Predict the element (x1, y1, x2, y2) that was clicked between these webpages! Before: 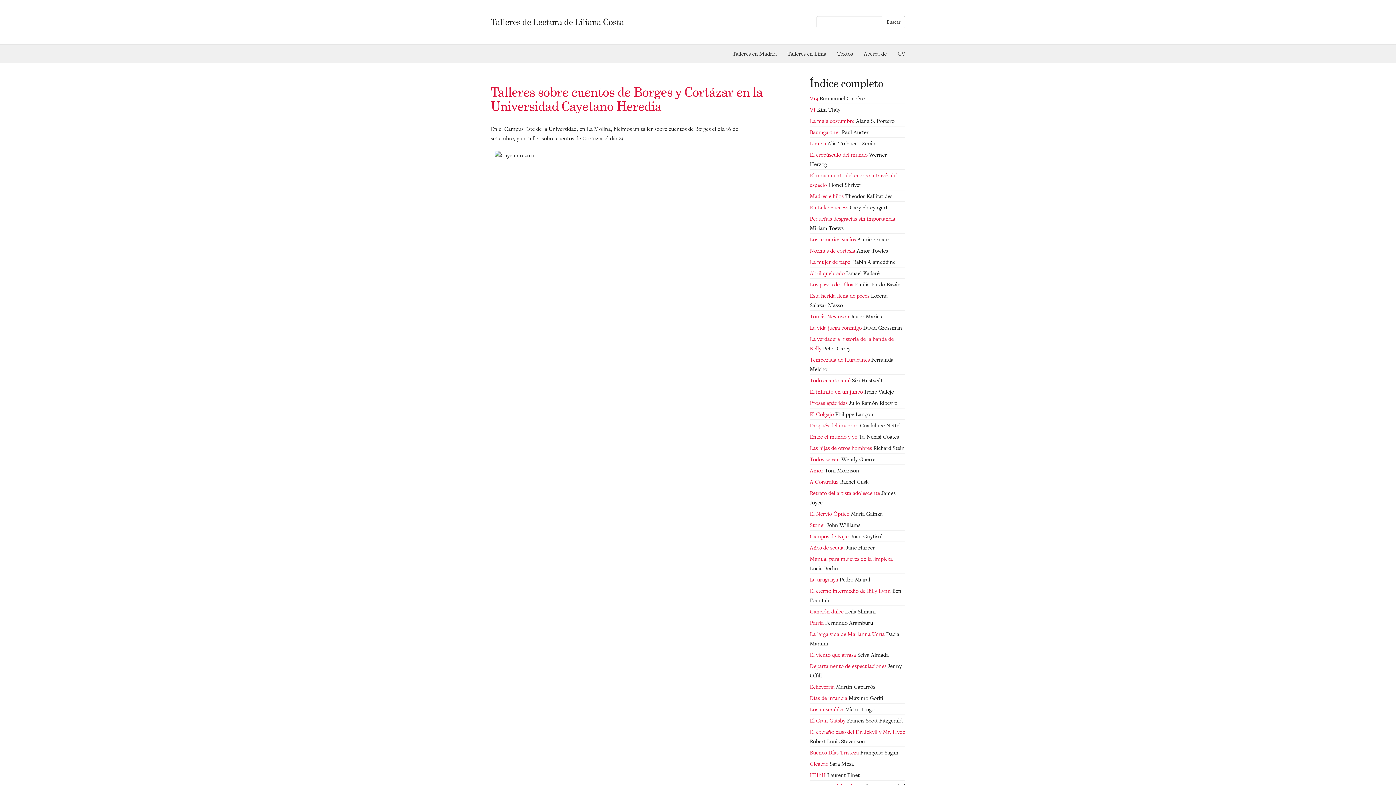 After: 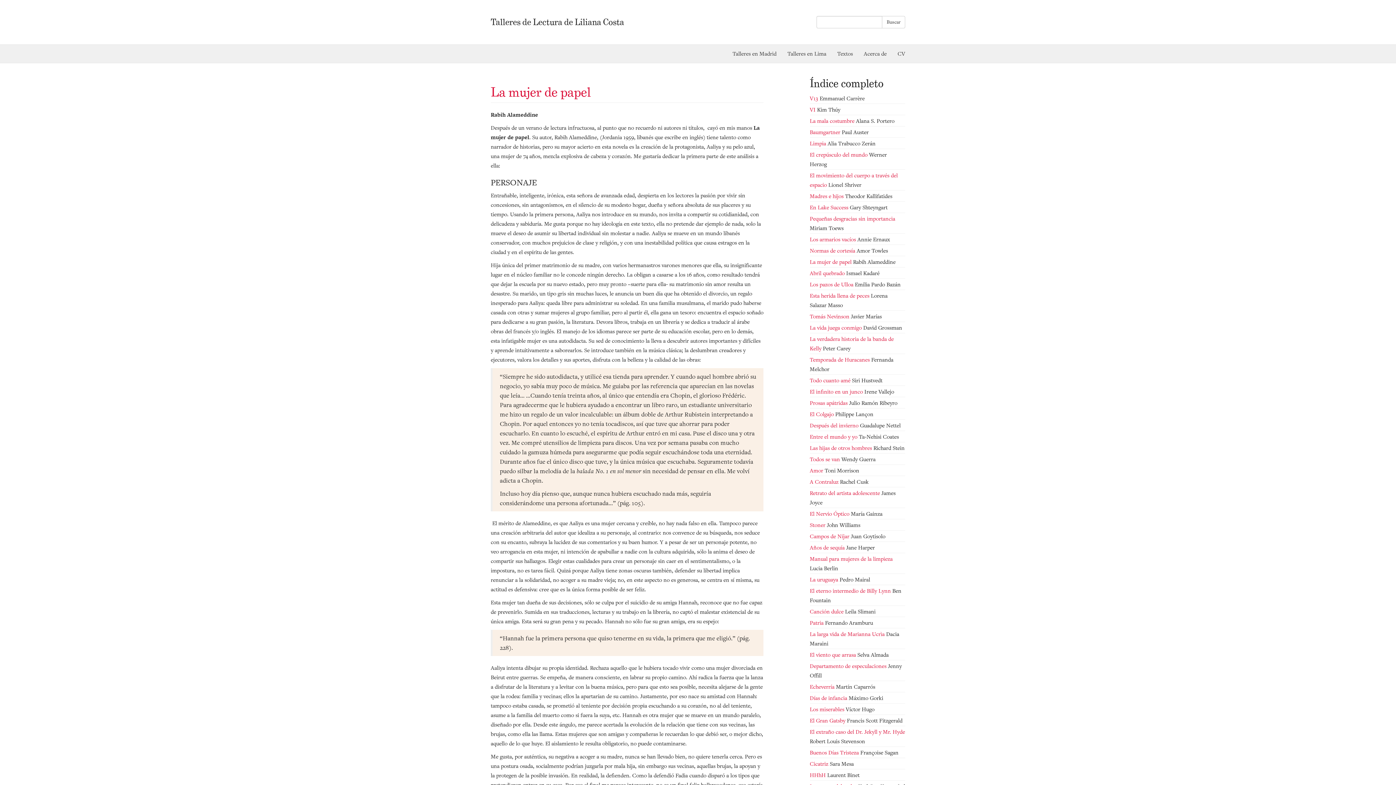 Action: bbox: (810, 258, 853, 265) label: La mujer de papel 